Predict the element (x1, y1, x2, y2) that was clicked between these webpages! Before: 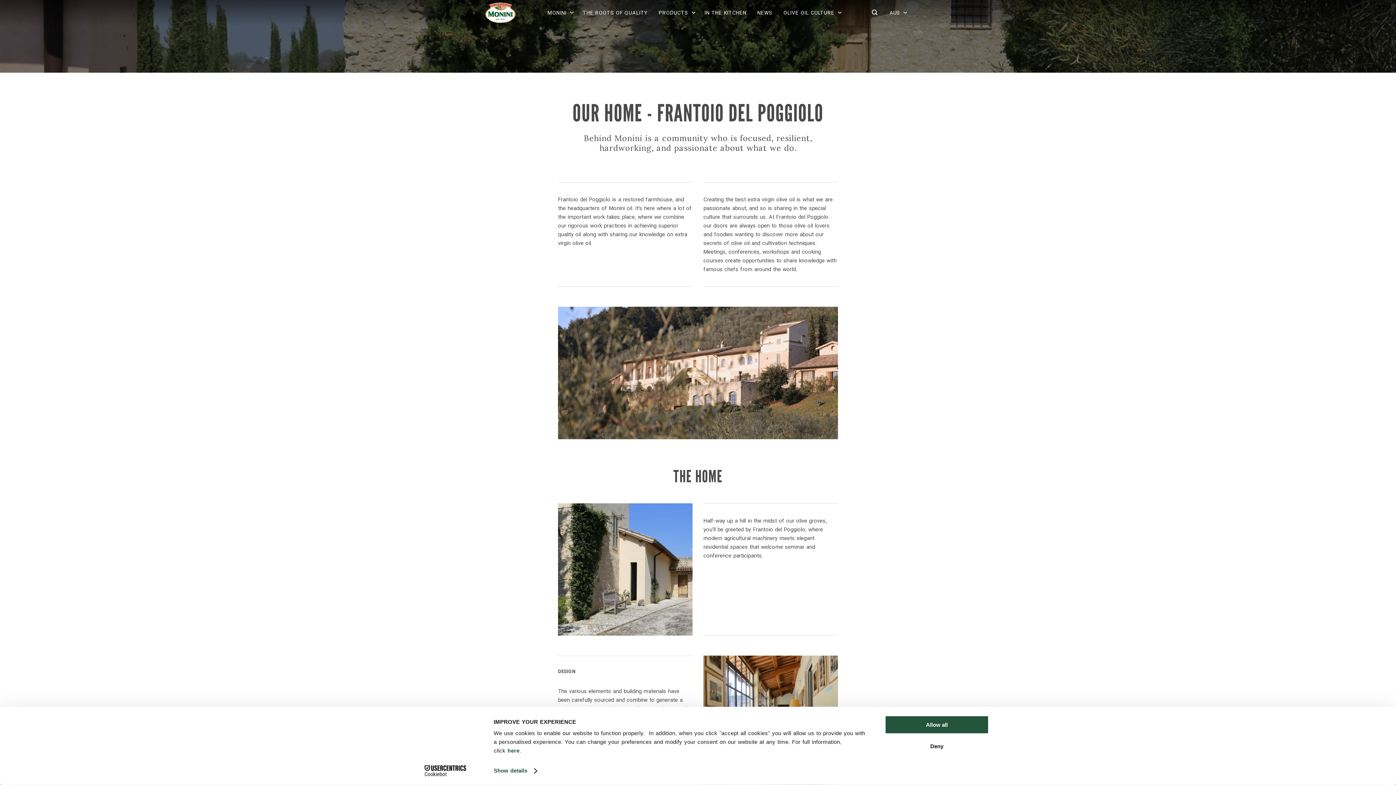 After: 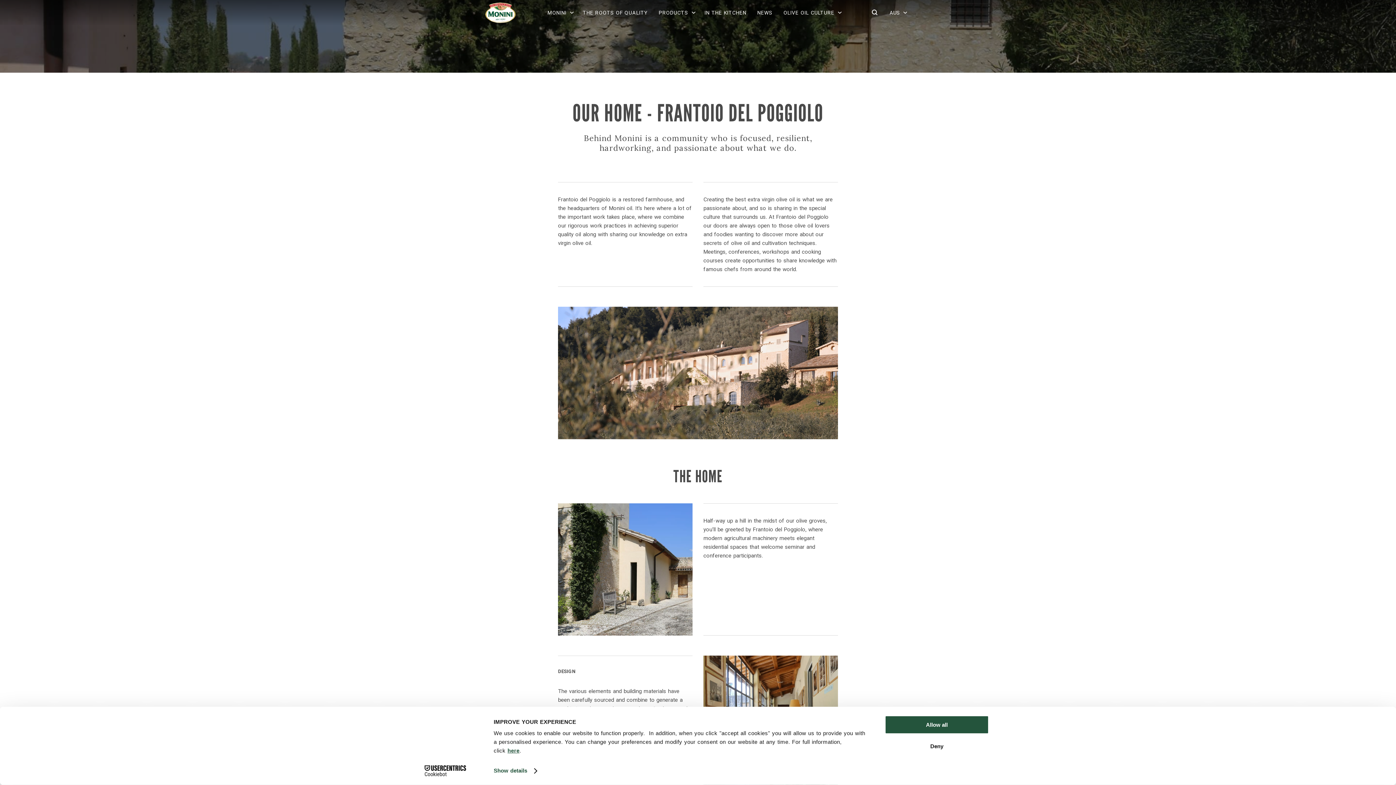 Action: bbox: (507, 747, 519, 754) label: here